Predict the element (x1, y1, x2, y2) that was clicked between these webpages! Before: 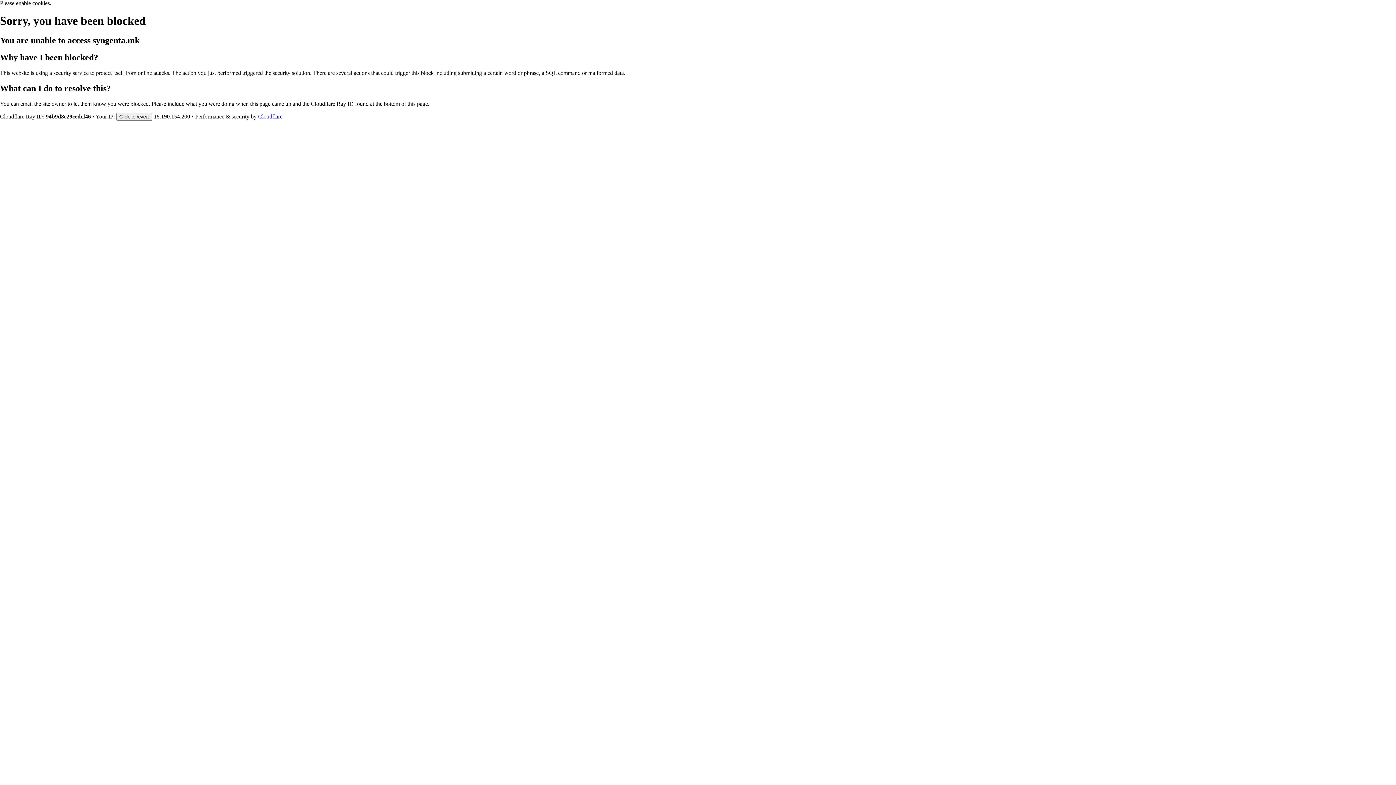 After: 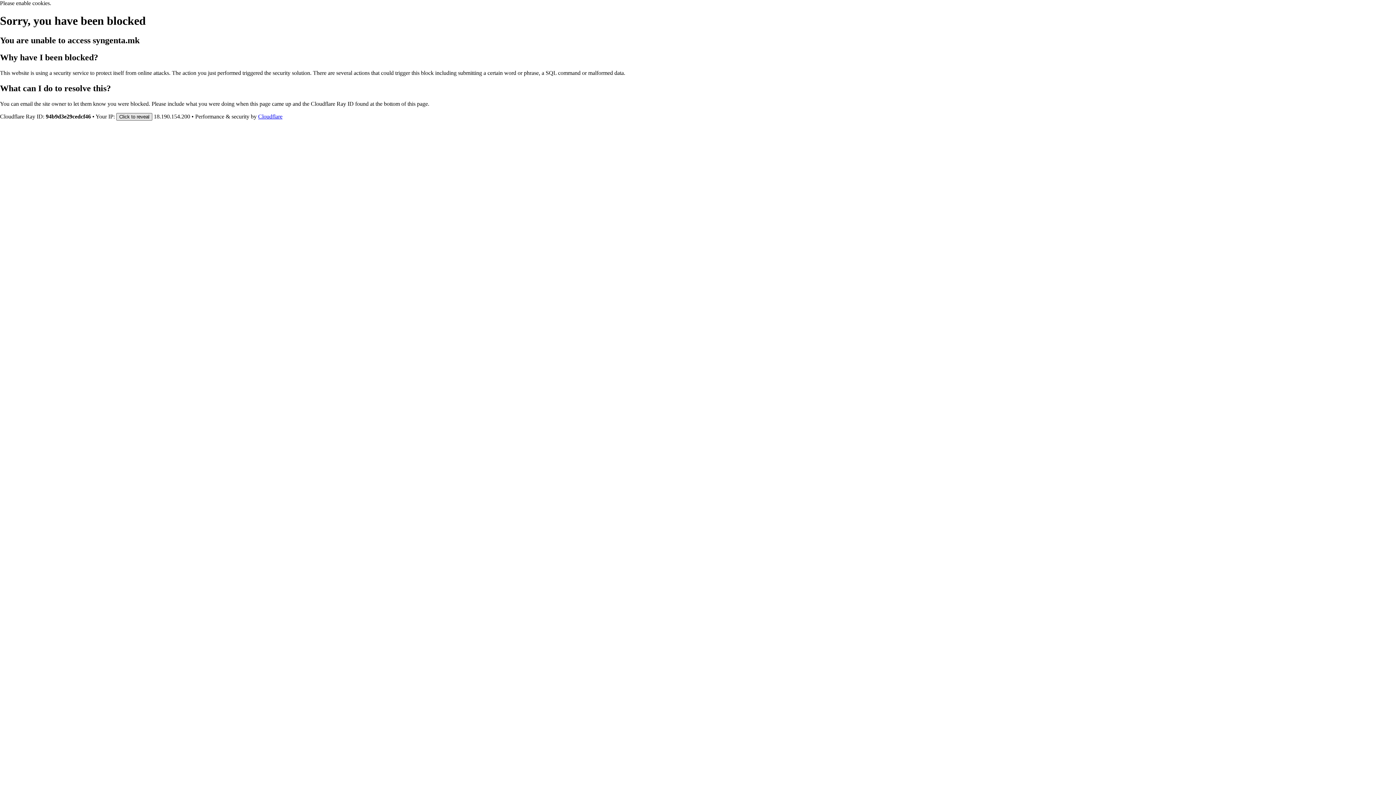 Action: label: Click to reveal bbox: (116, 112, 152, 120)